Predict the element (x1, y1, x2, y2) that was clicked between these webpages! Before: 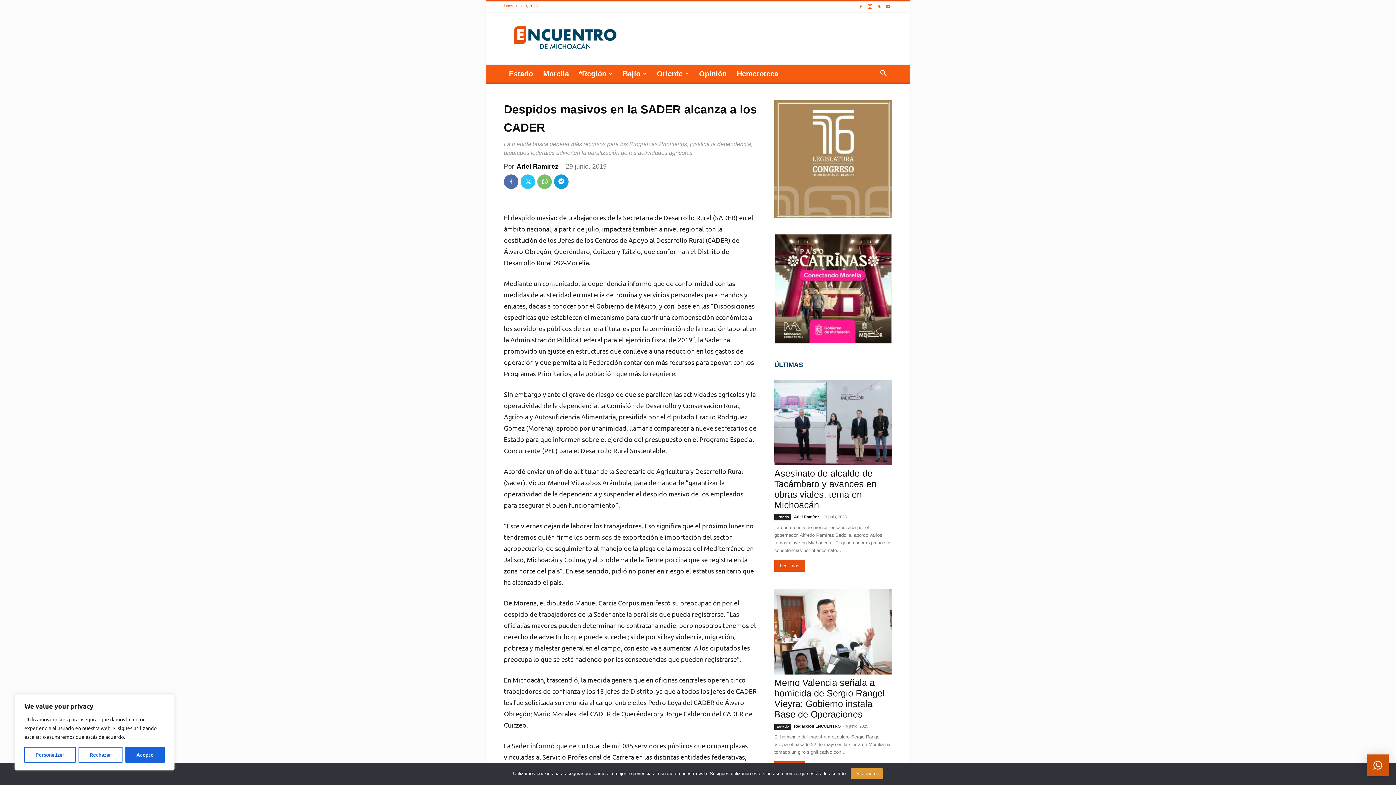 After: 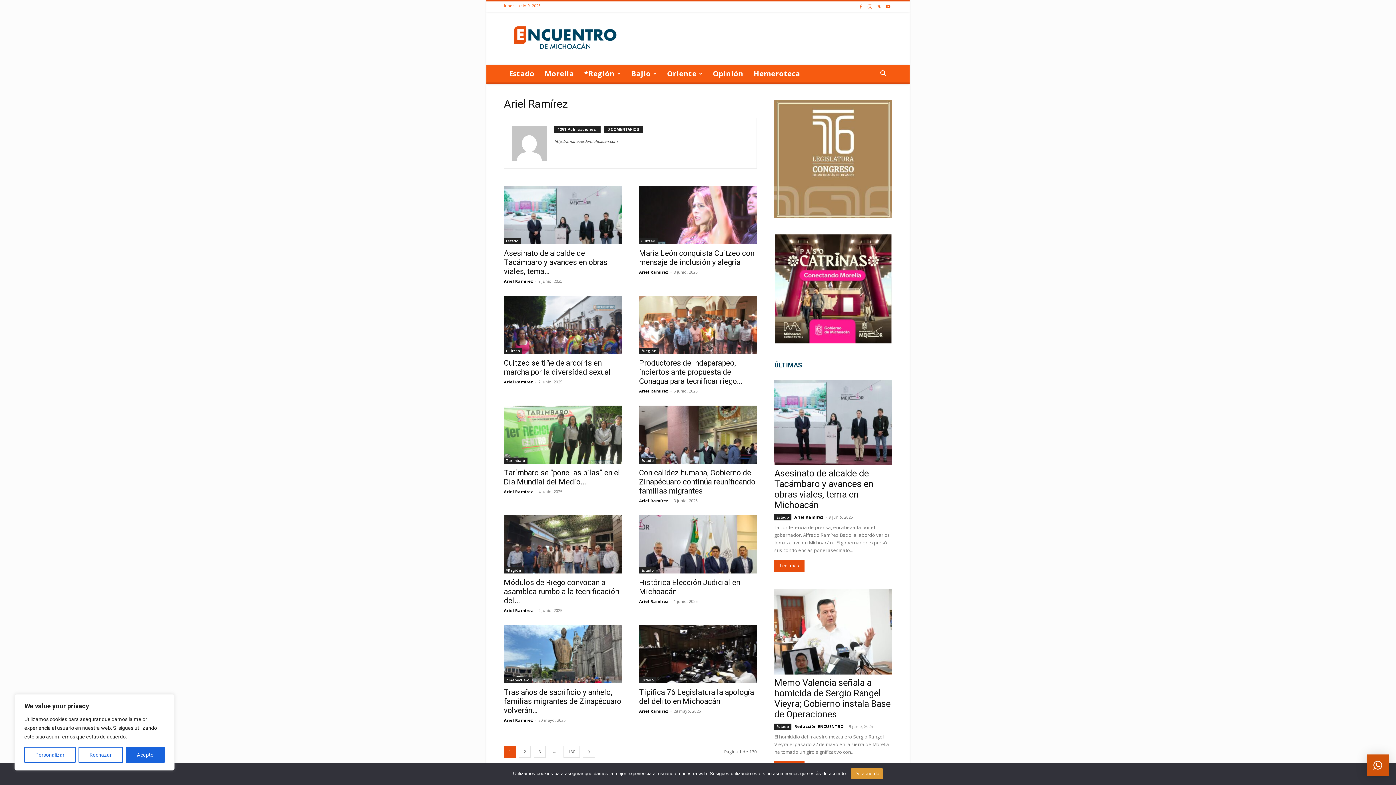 Action: bbox: (516, 162, 558, 170) label: Ariel Ramírez